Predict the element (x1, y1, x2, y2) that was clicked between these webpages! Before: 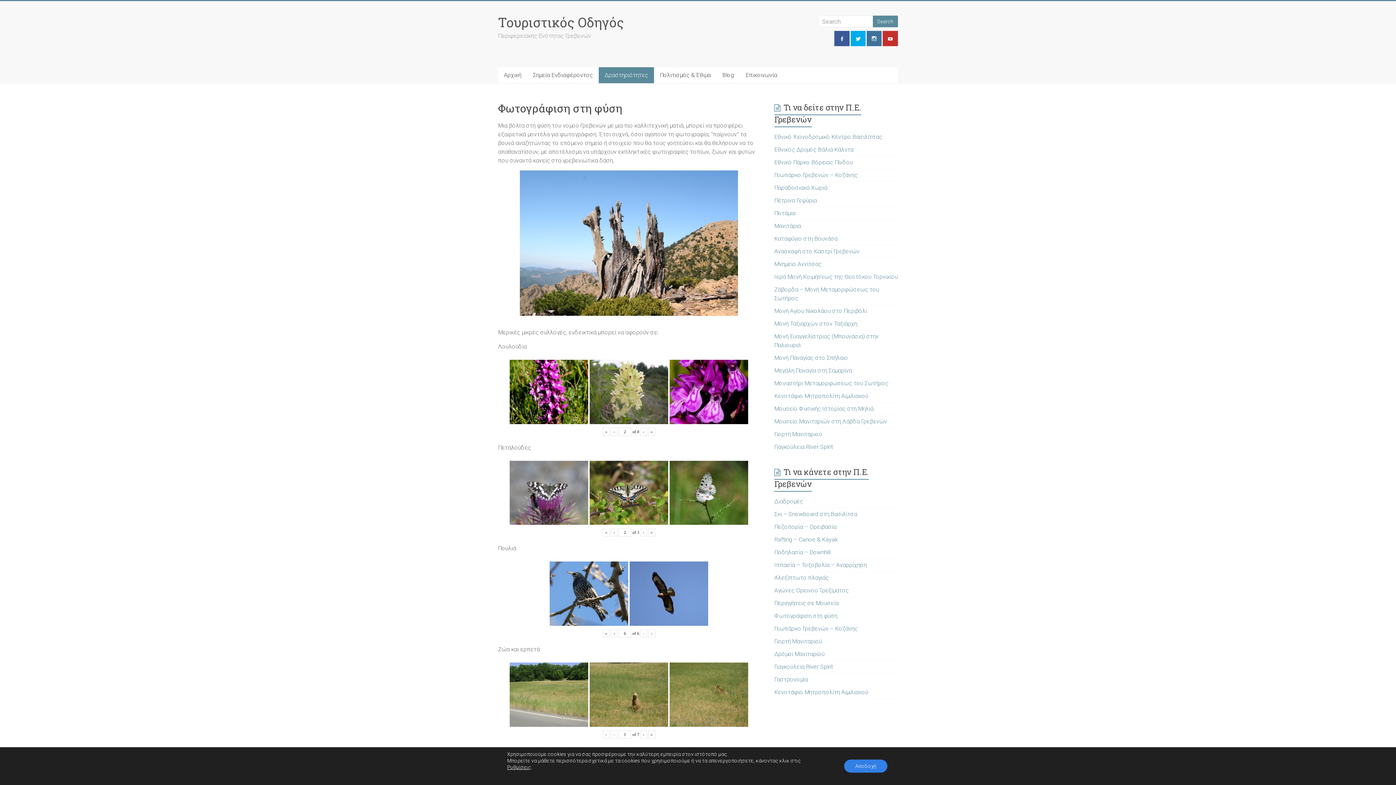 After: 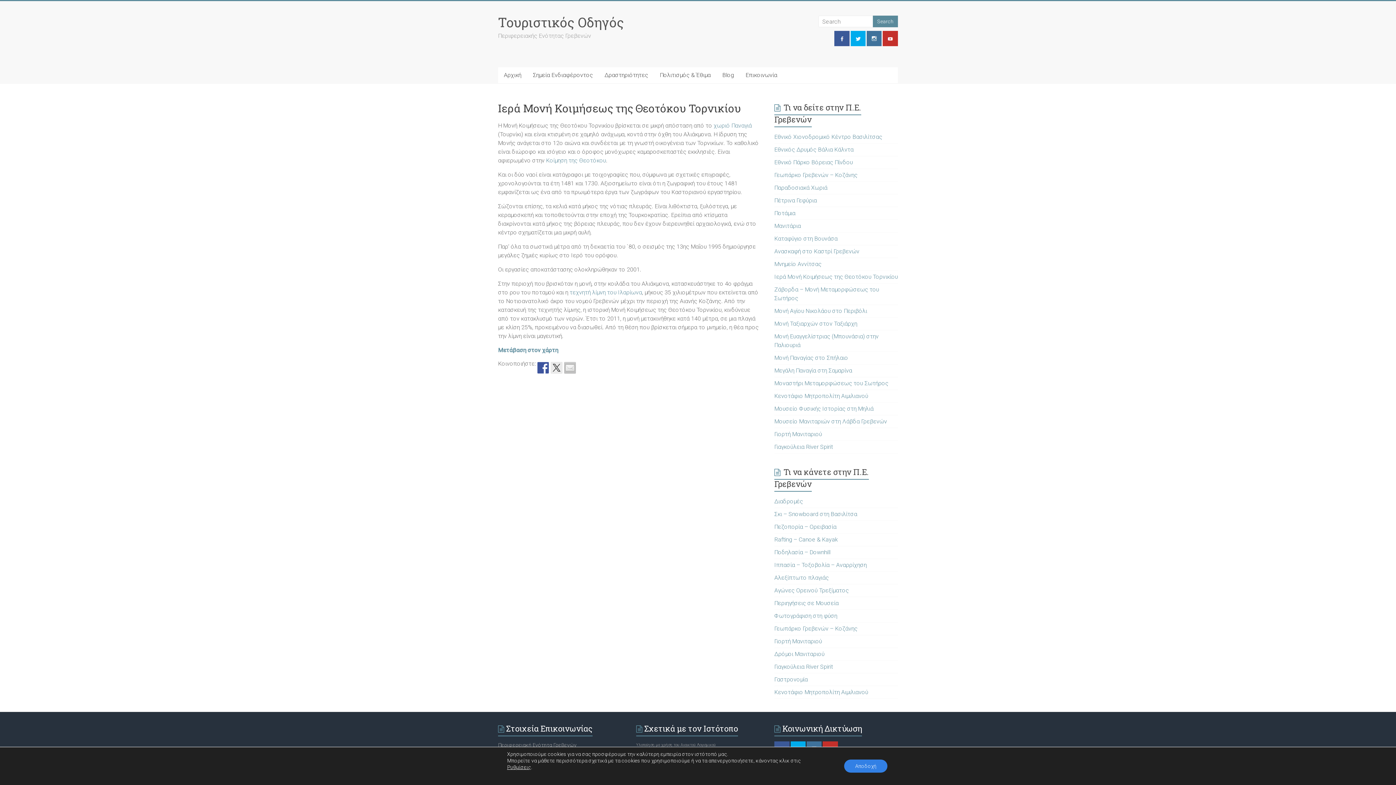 Action: bbox: (774, 273, 898, 280) label: Ιερά Μονή Κοιμήσεως της Θεοτόκου Τορνικίου